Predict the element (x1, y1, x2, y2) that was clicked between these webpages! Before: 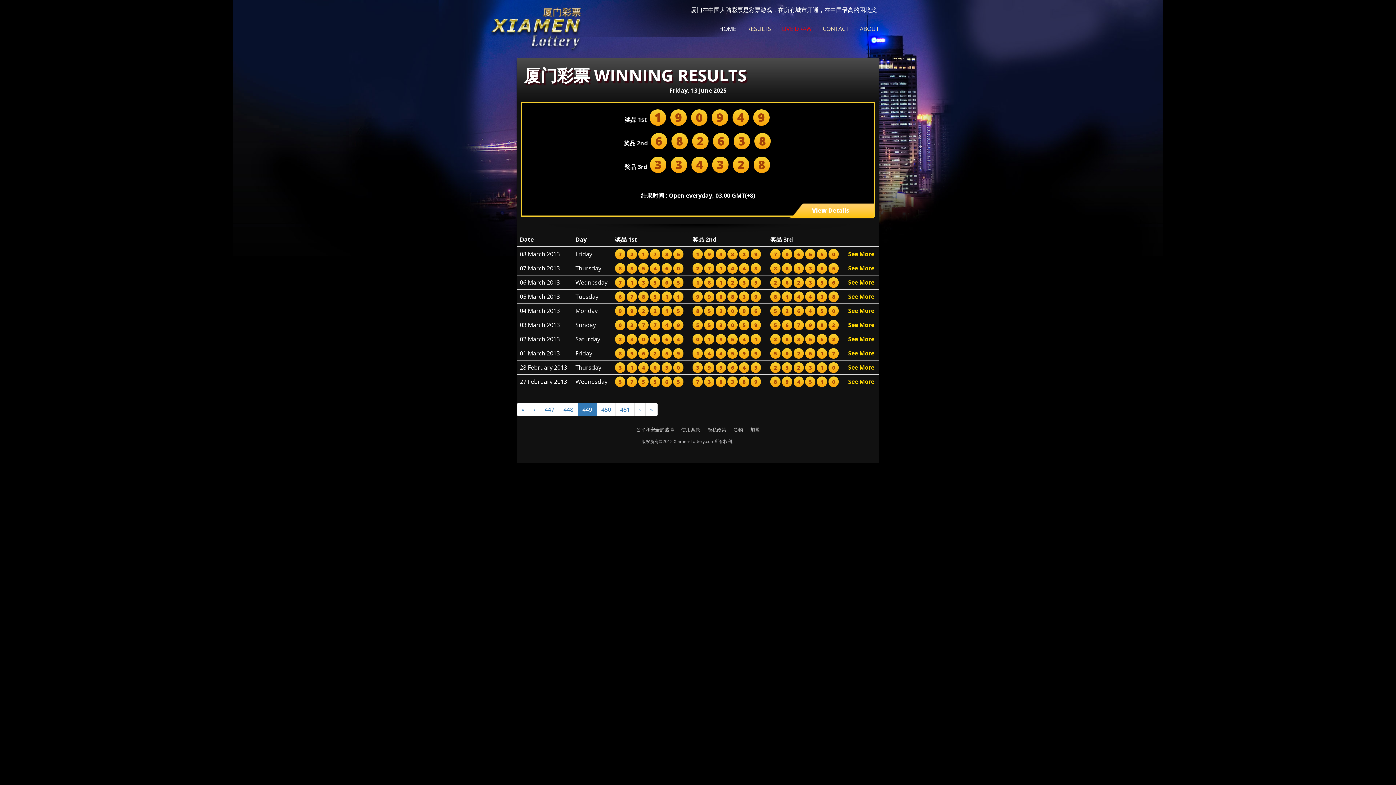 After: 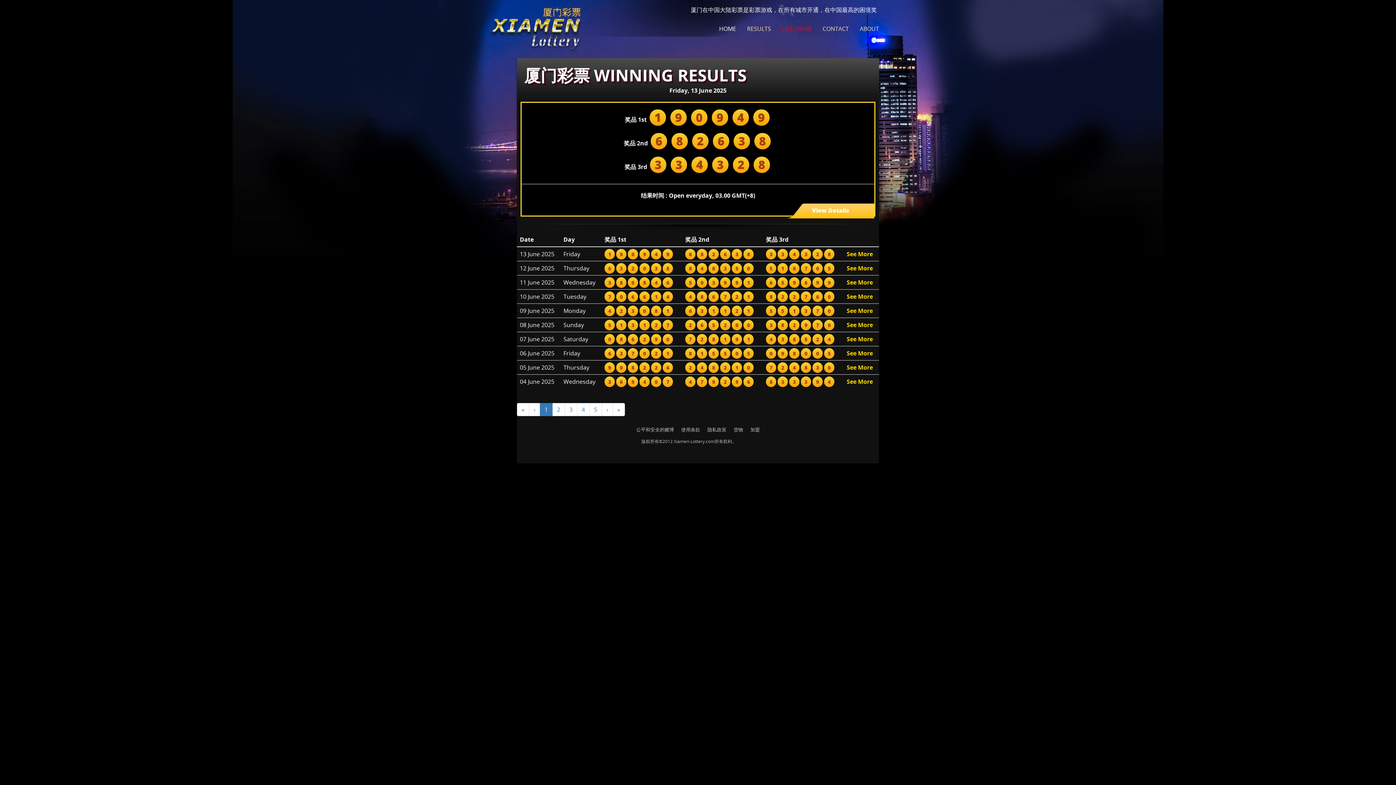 Action: bbox: (747, 24, 771, 32) label: RESULTS